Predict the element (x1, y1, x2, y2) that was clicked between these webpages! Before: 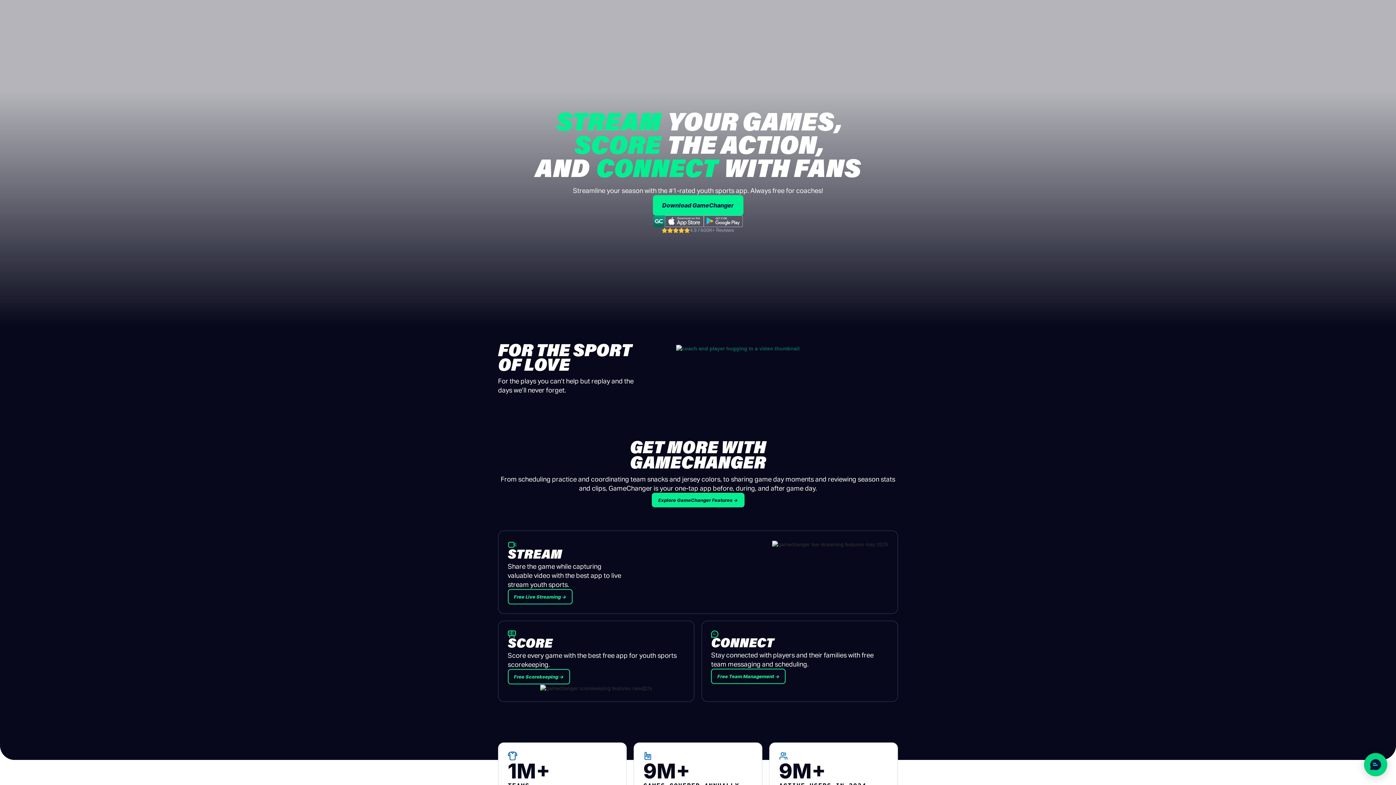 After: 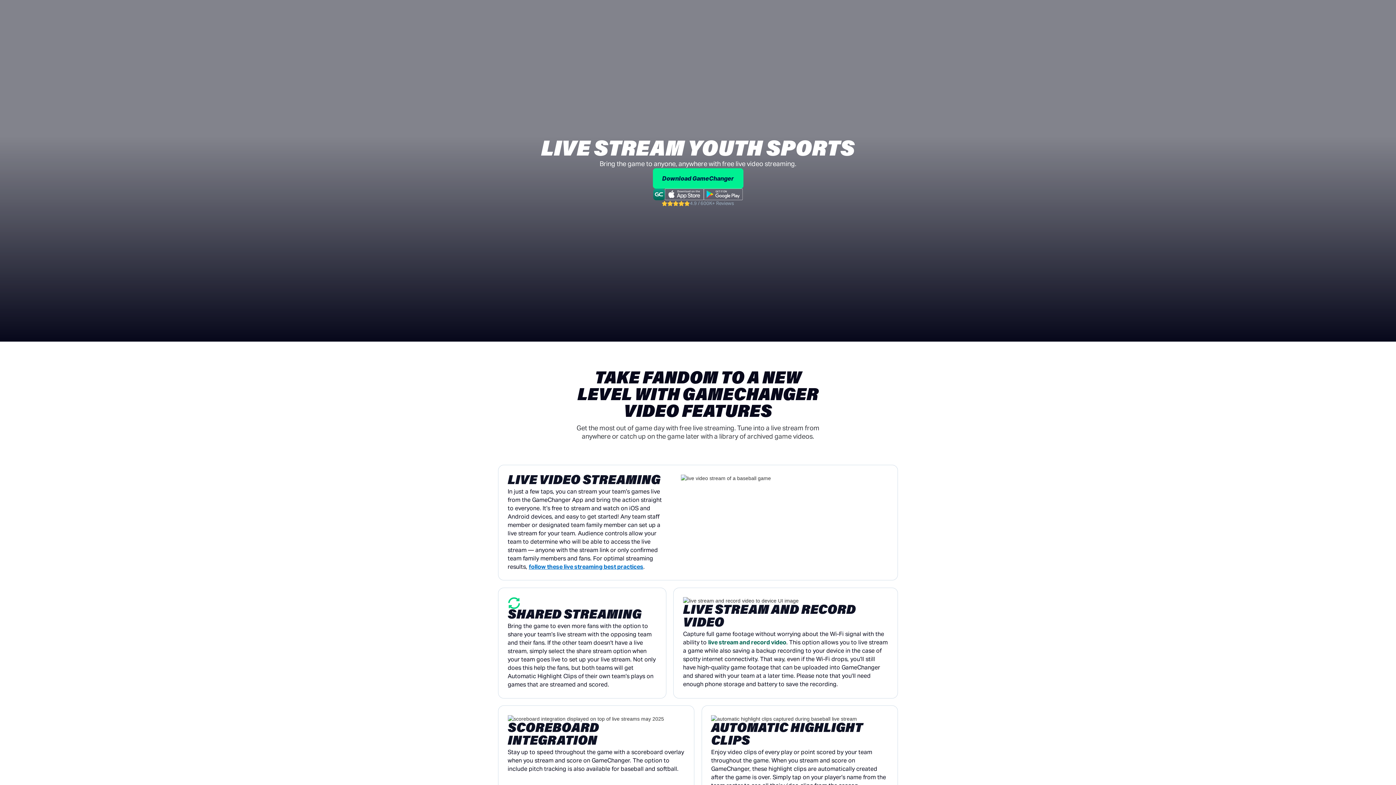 Action: label: Free Live Streaming → bbox: (507, 589, 572, 604)